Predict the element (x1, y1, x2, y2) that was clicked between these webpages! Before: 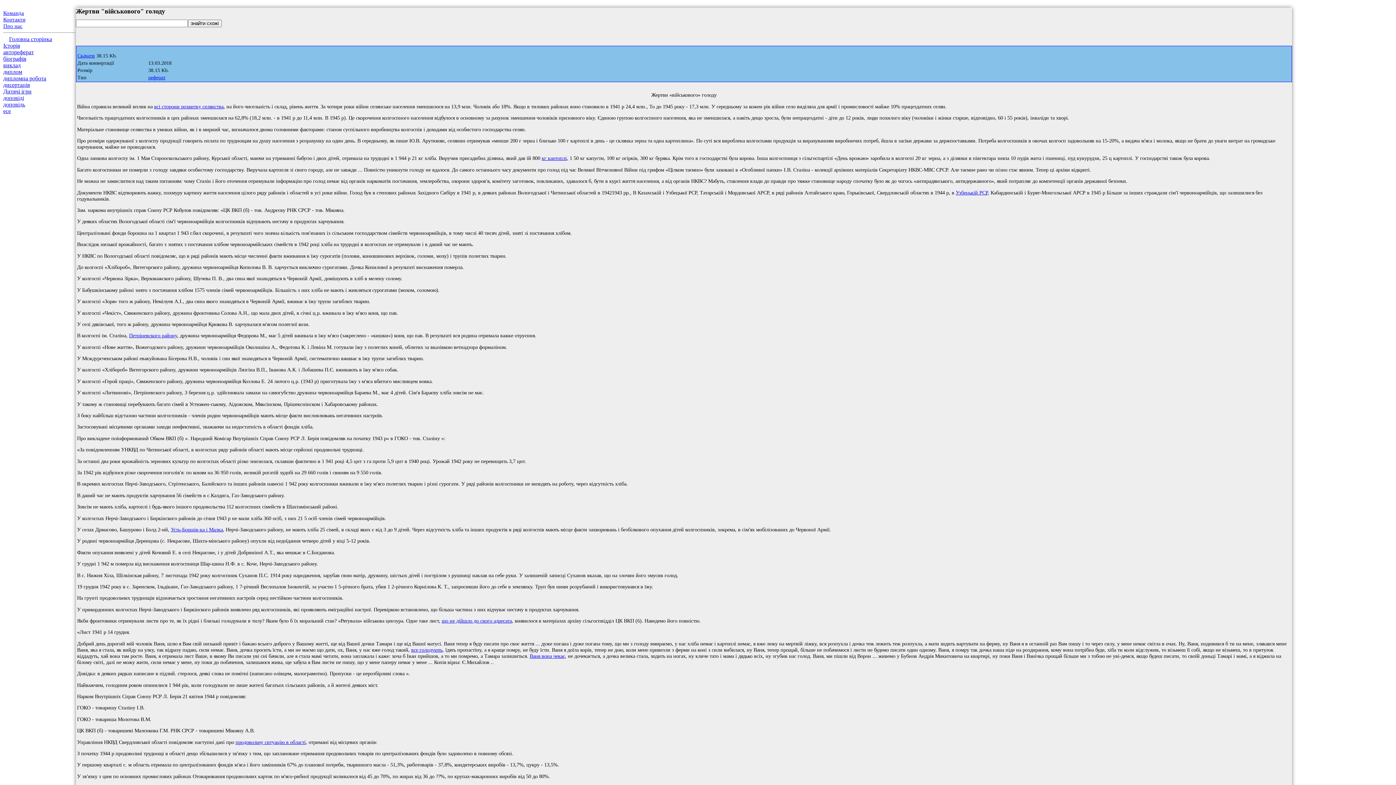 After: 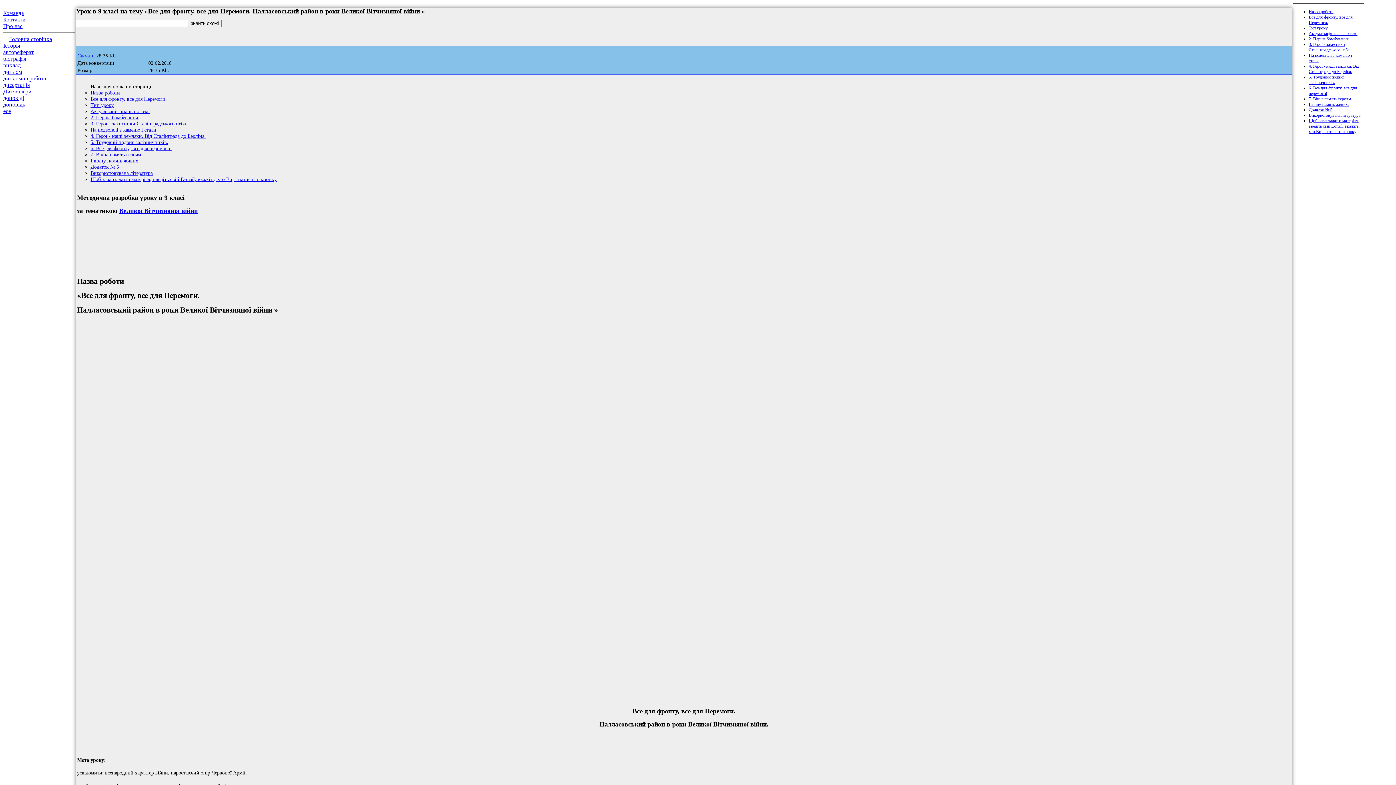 Action: label: все голодують bbox: (411, 647, 442, 653)